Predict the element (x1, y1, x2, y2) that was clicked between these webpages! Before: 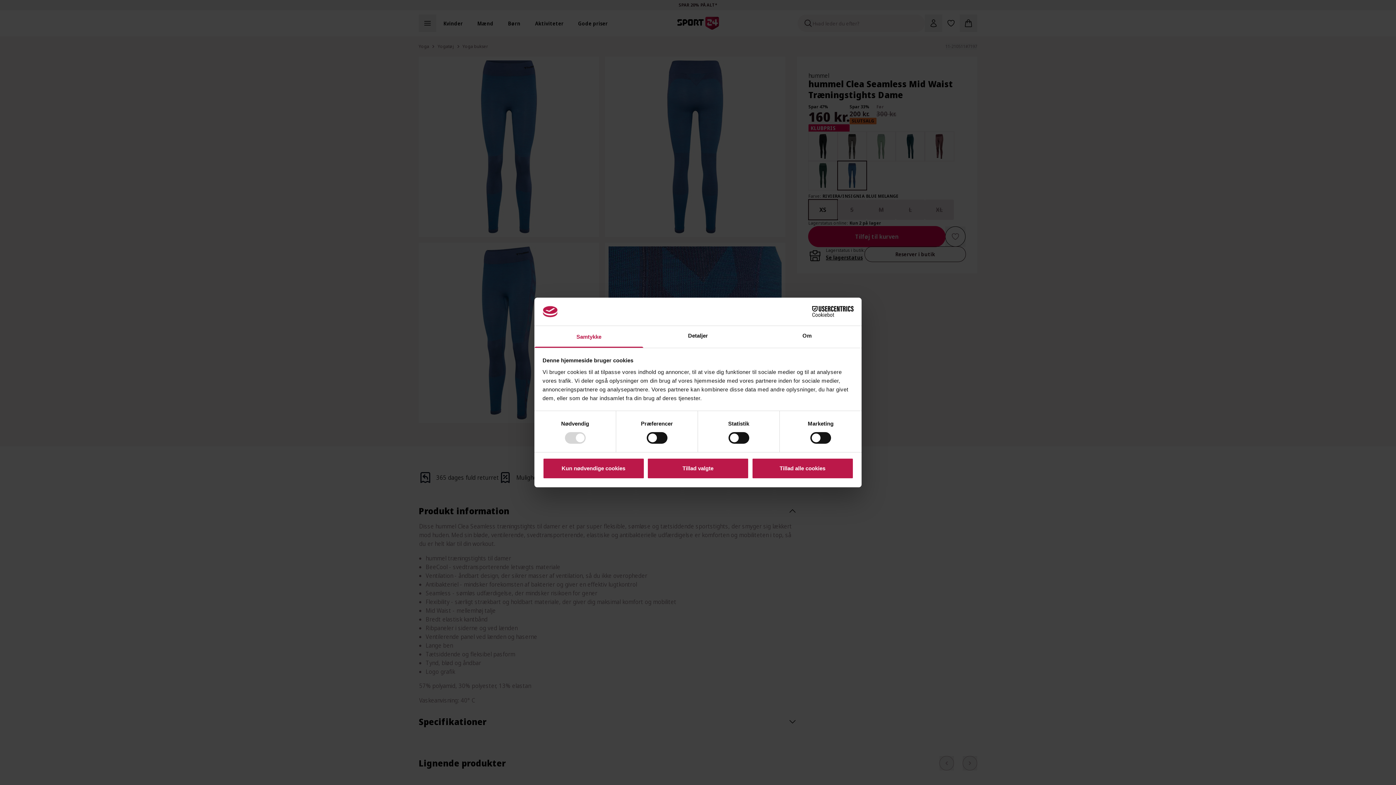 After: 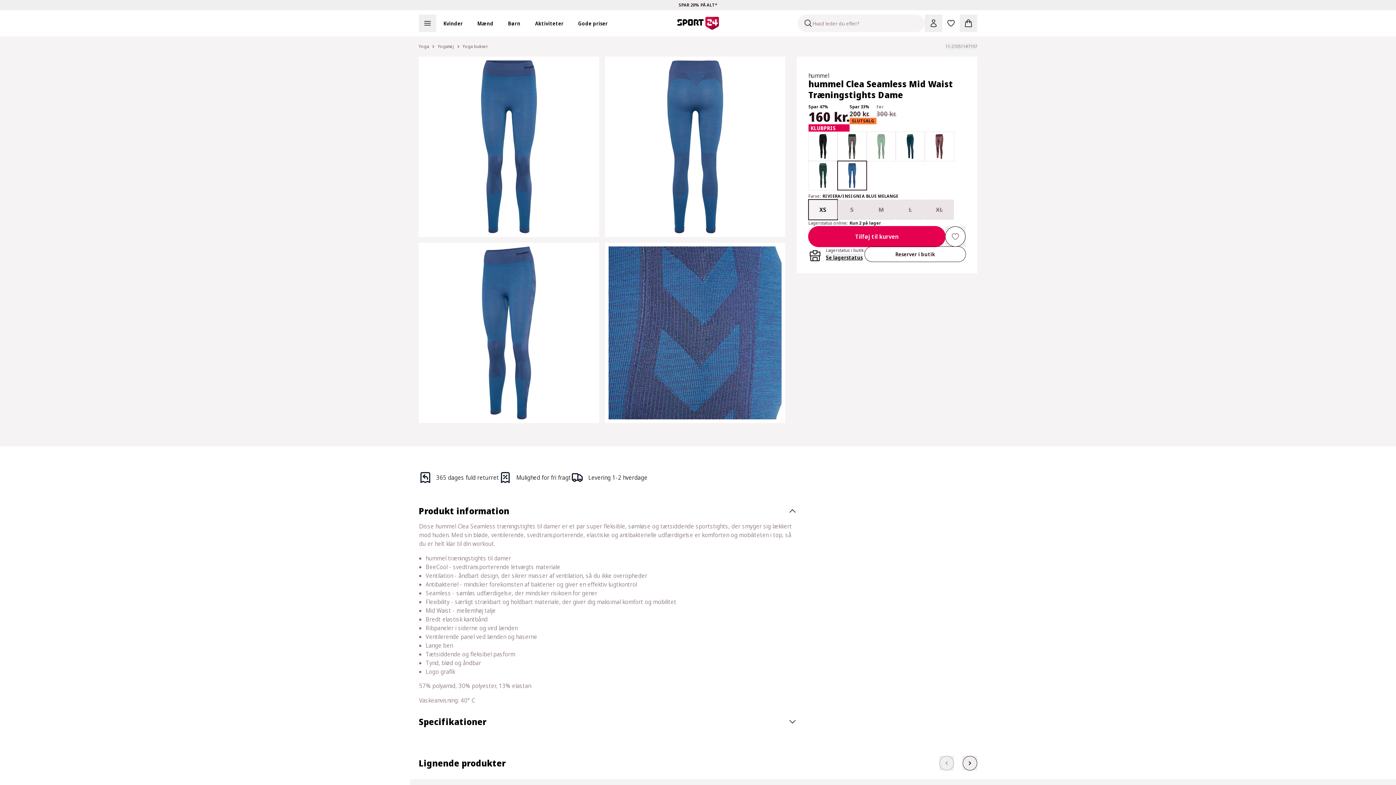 Action: label: Tillad alle cookies bbox: (751, 458, 853, 479)